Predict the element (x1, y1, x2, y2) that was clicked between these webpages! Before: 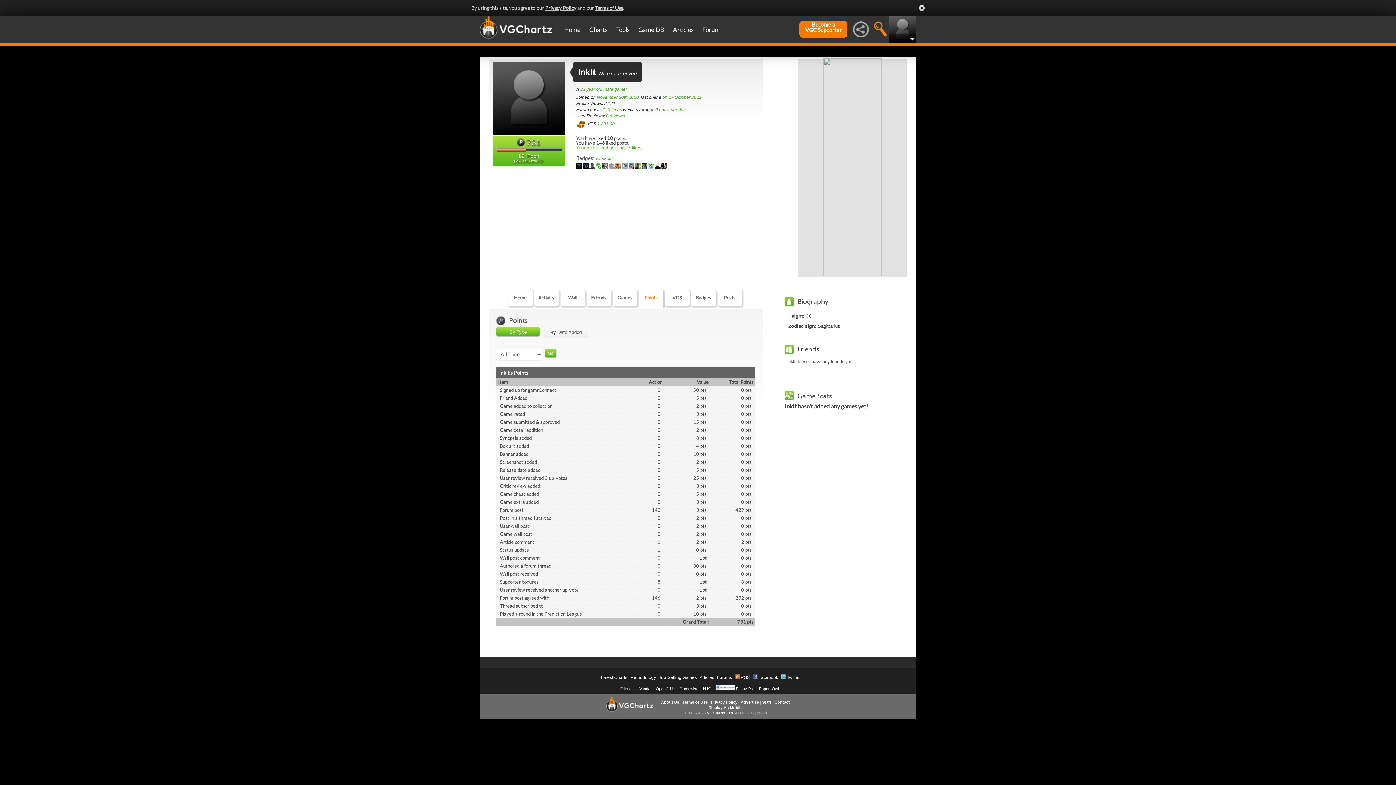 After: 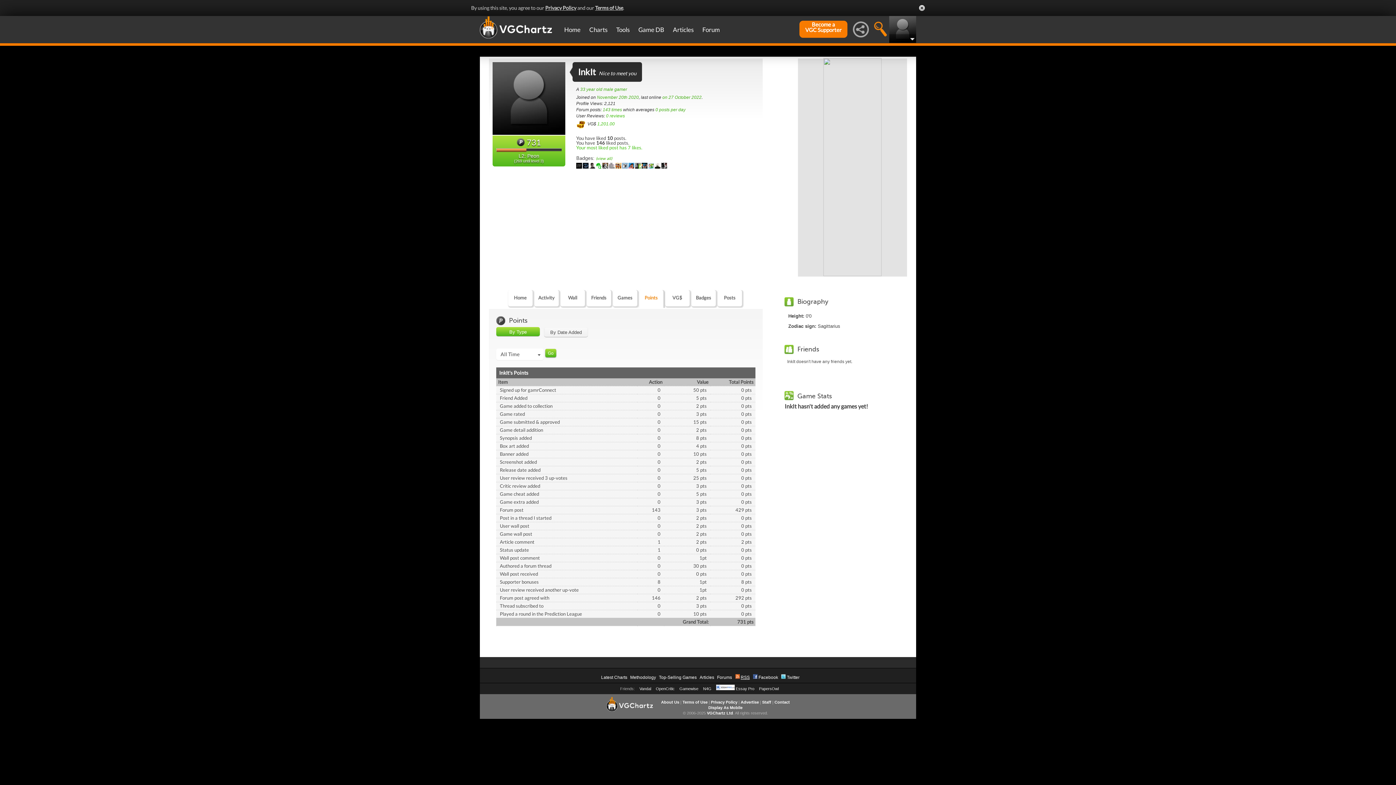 Action: bbox: (740, 571, 750, 576) label: RSS